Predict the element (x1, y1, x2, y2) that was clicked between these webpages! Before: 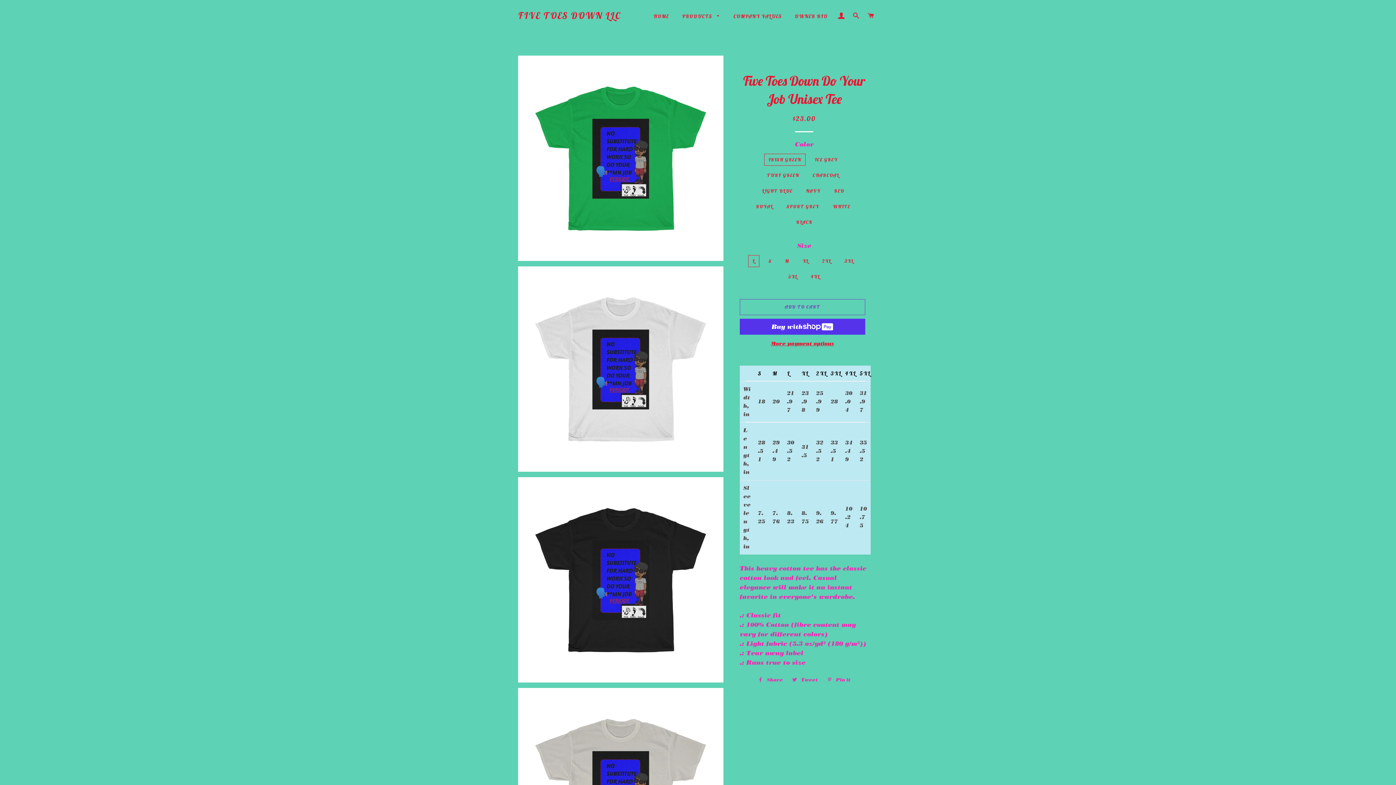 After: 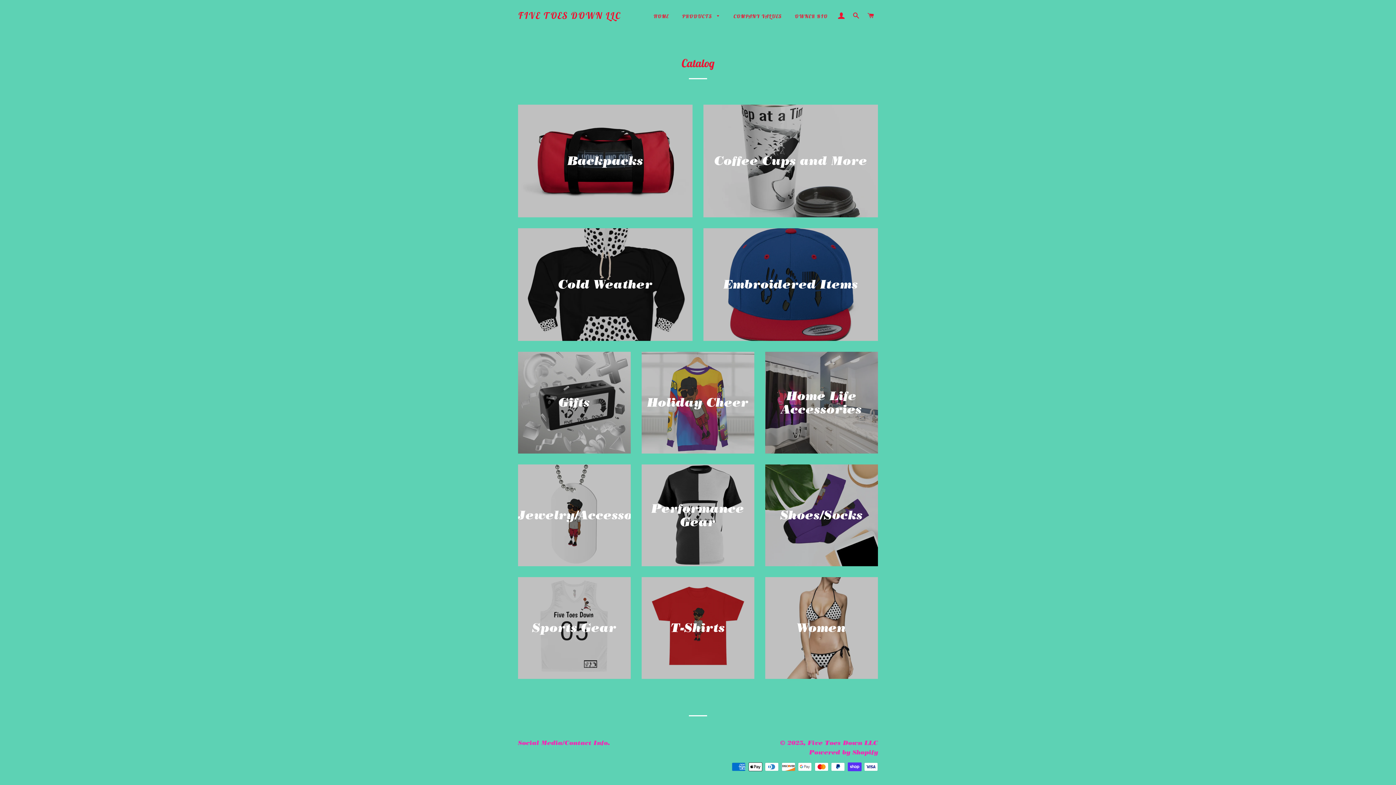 Action: label: PRODUCTS  bbox: (676, 7, 726, 25)